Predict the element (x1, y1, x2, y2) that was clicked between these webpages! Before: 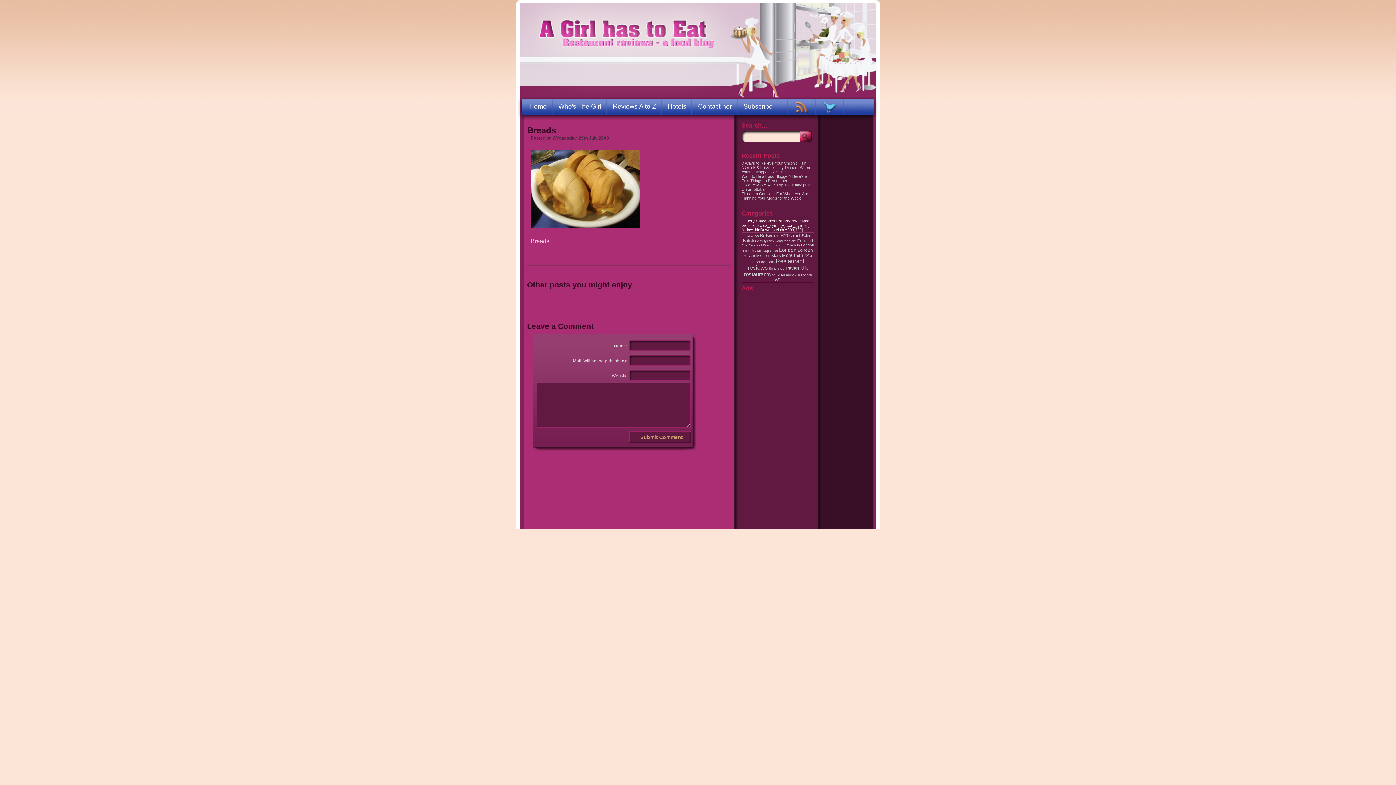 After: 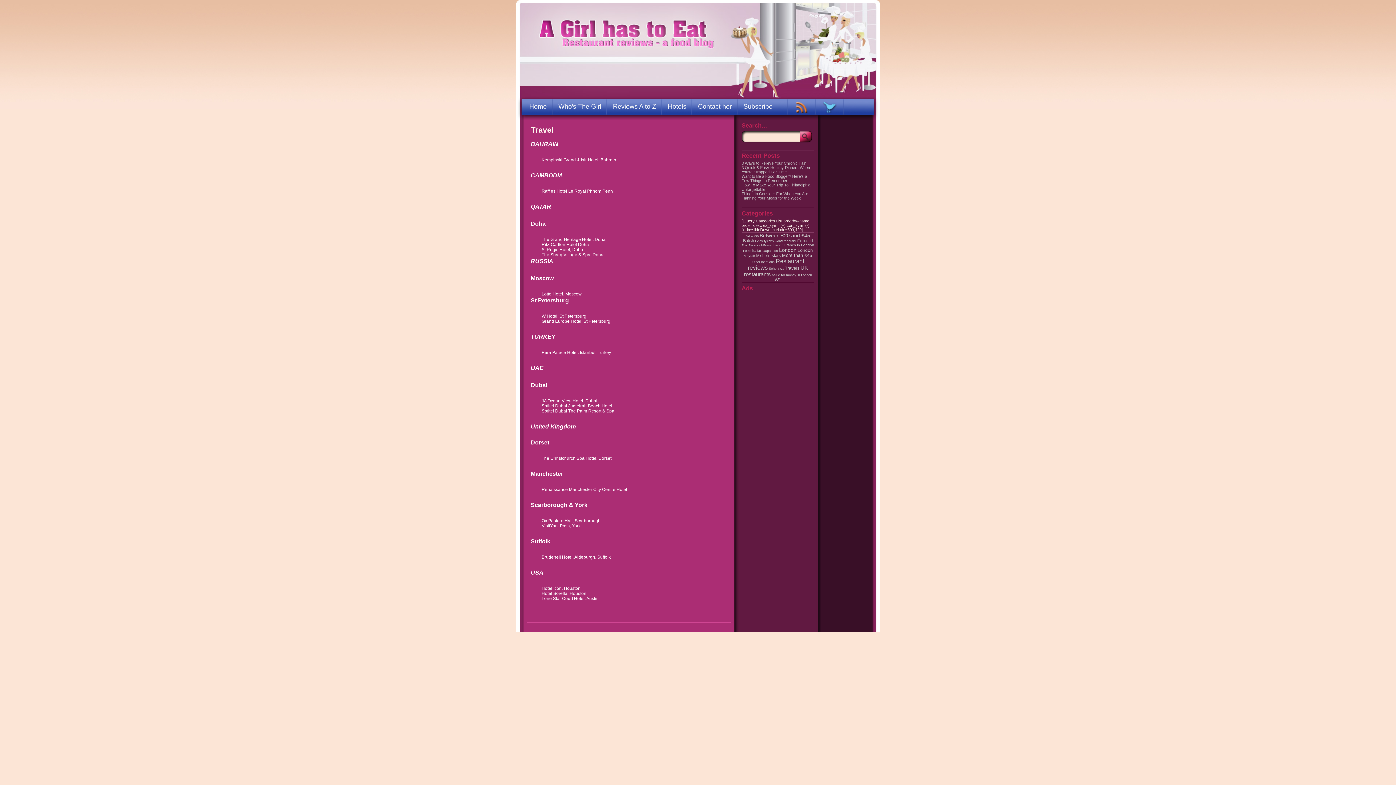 Action: bbox: (662, 102, 692, 110) label: Hotels